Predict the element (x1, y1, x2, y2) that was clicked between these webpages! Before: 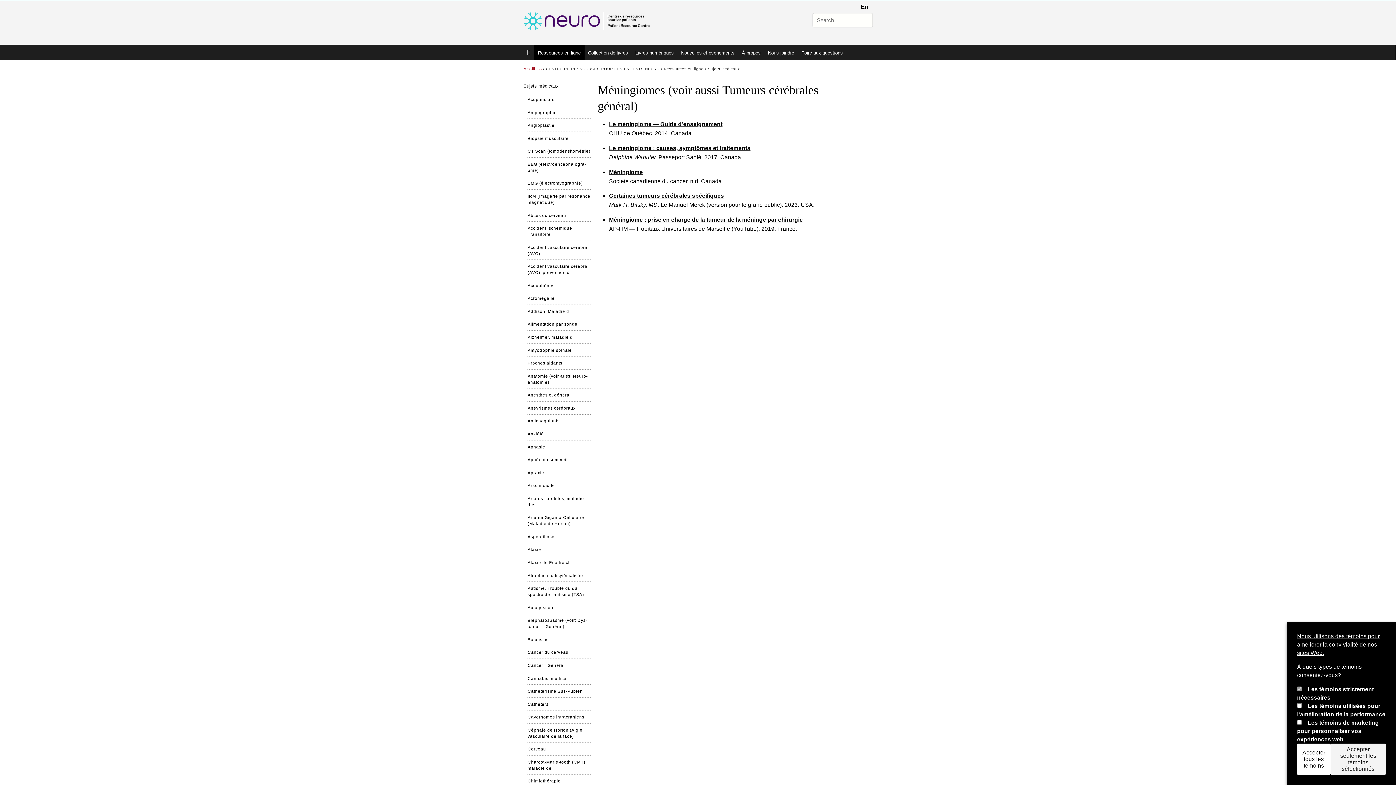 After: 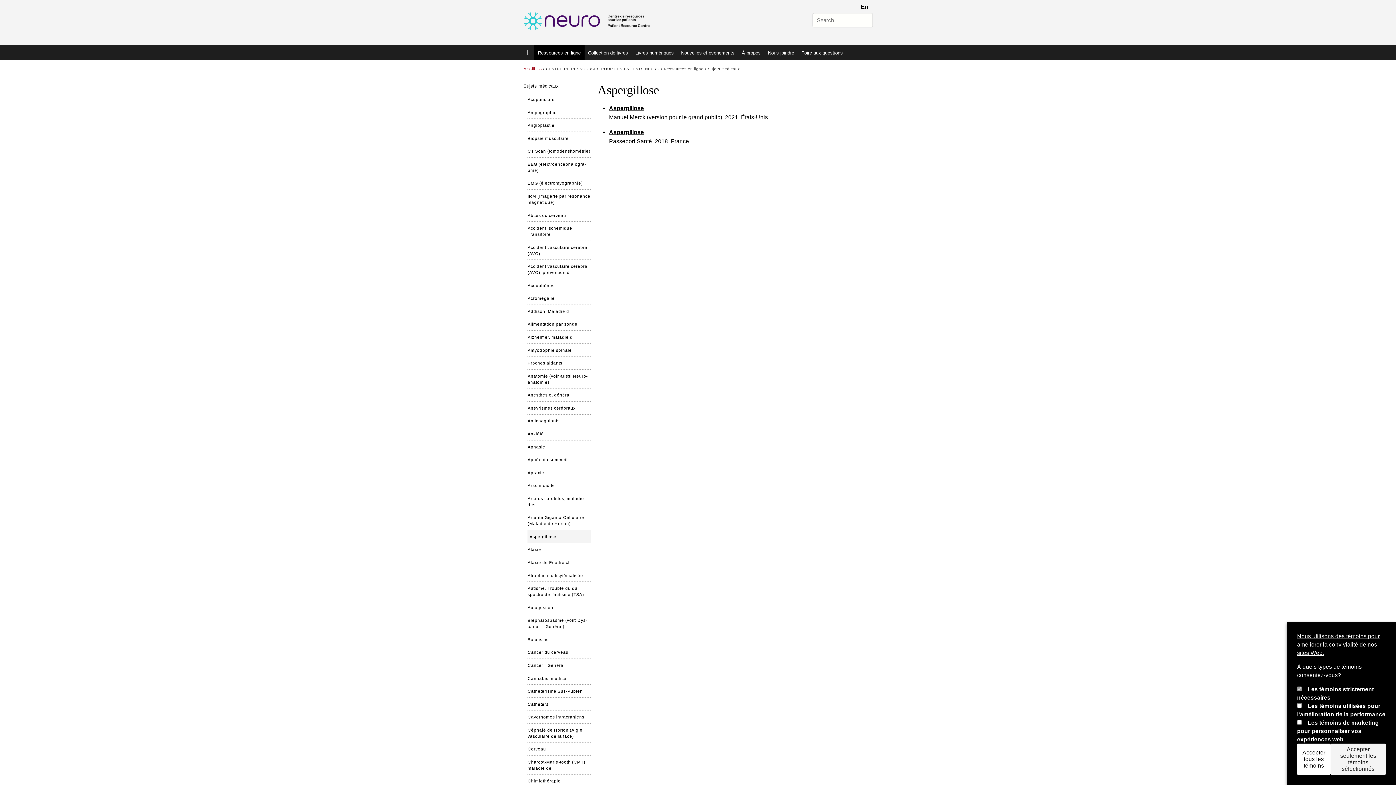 Action: bbox: (527, 530, 590, 543) label: Aspergillose